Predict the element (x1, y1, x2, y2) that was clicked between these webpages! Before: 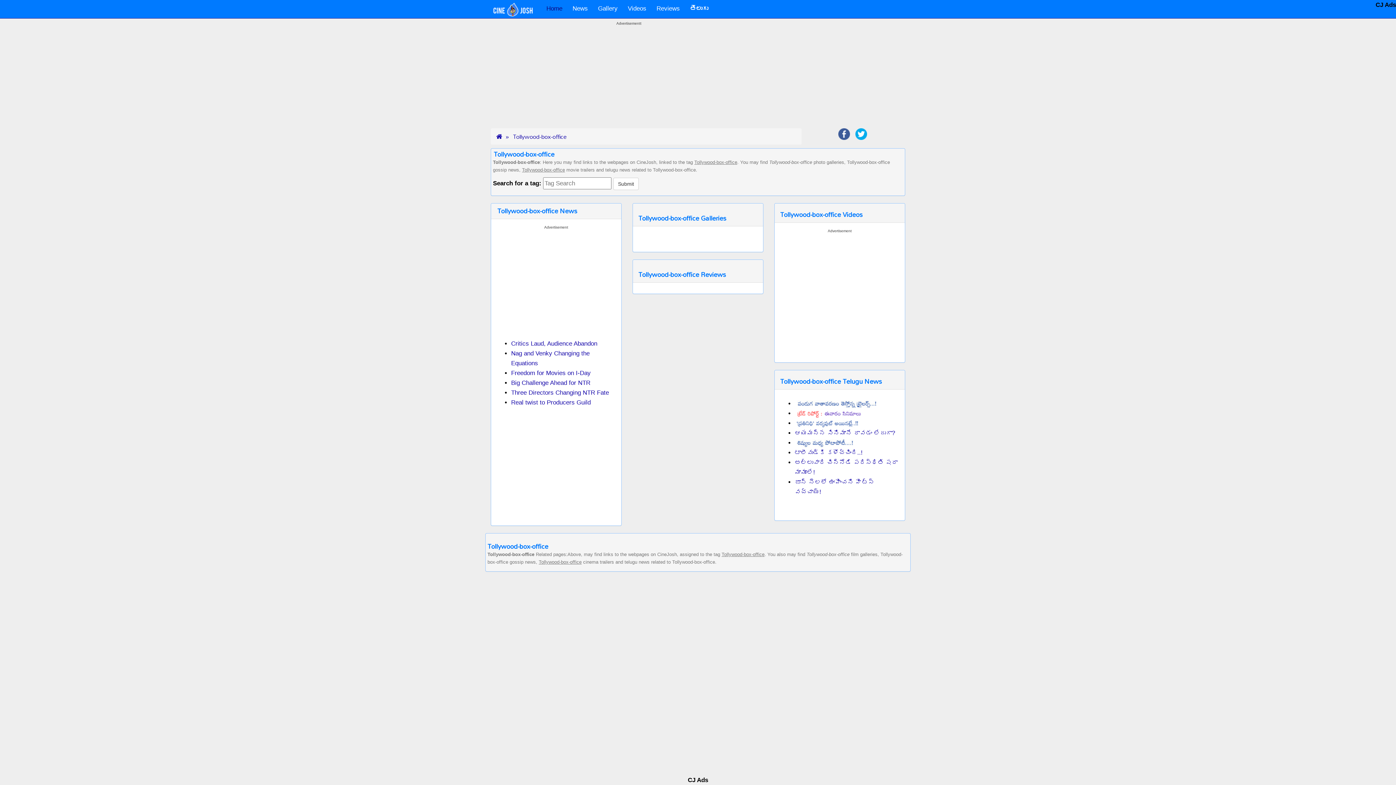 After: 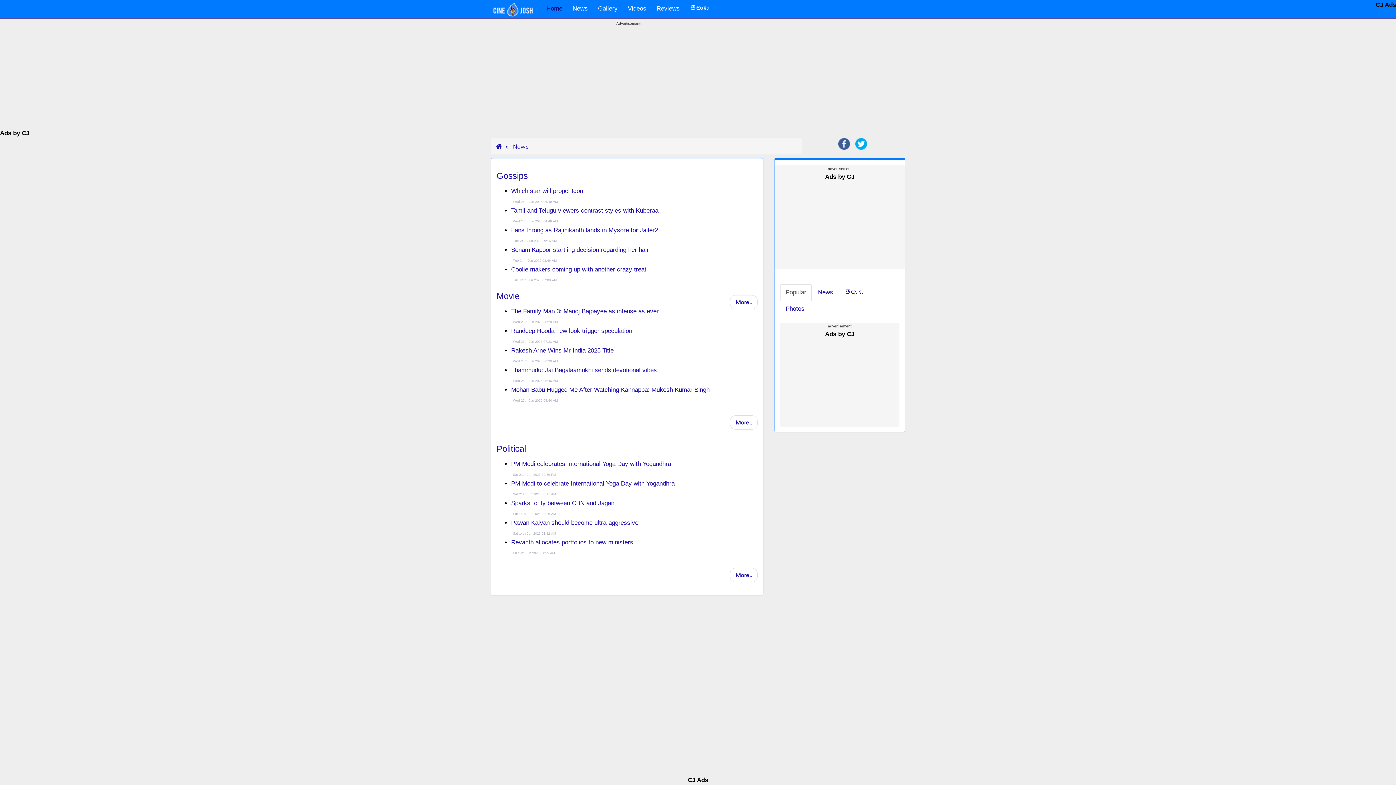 Action: bbox: (567, 1, 593, 16) label: News